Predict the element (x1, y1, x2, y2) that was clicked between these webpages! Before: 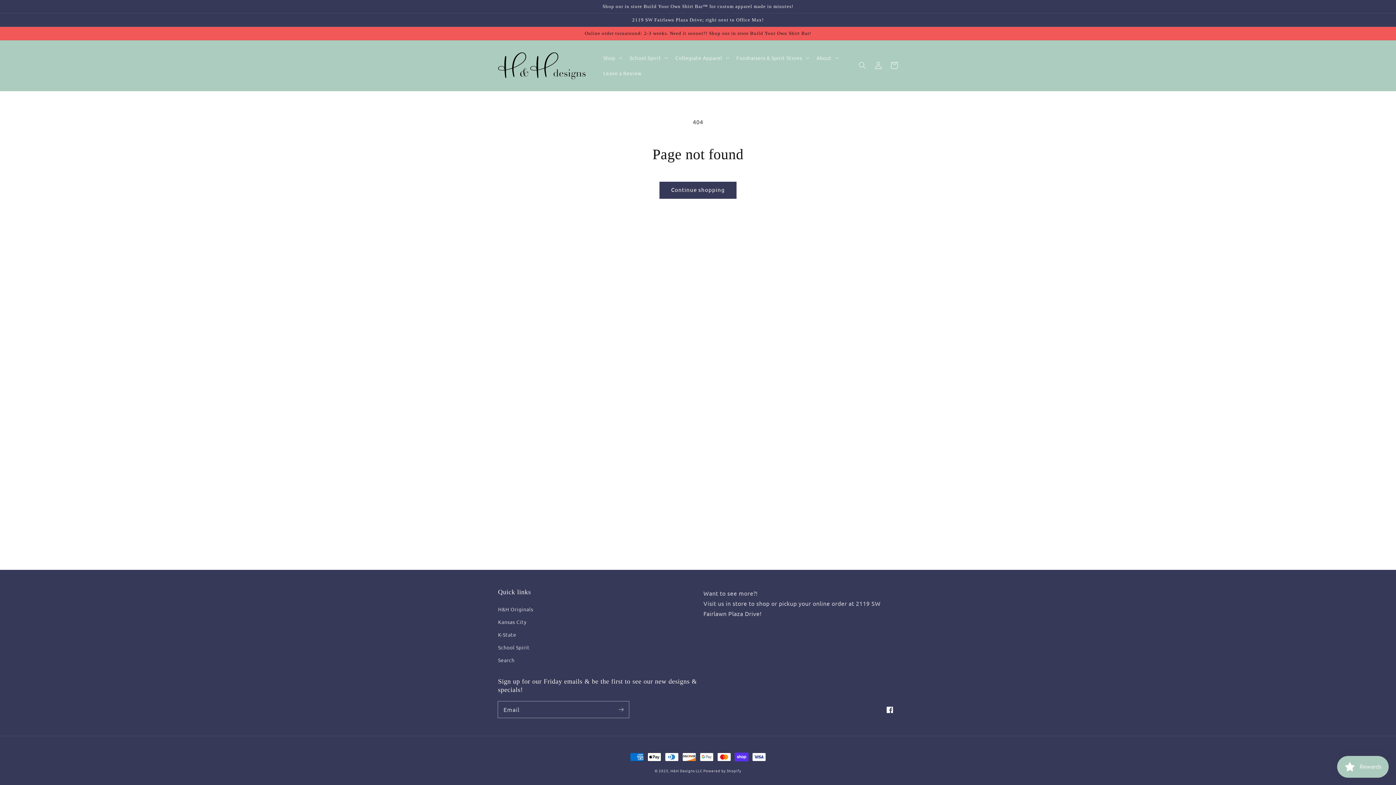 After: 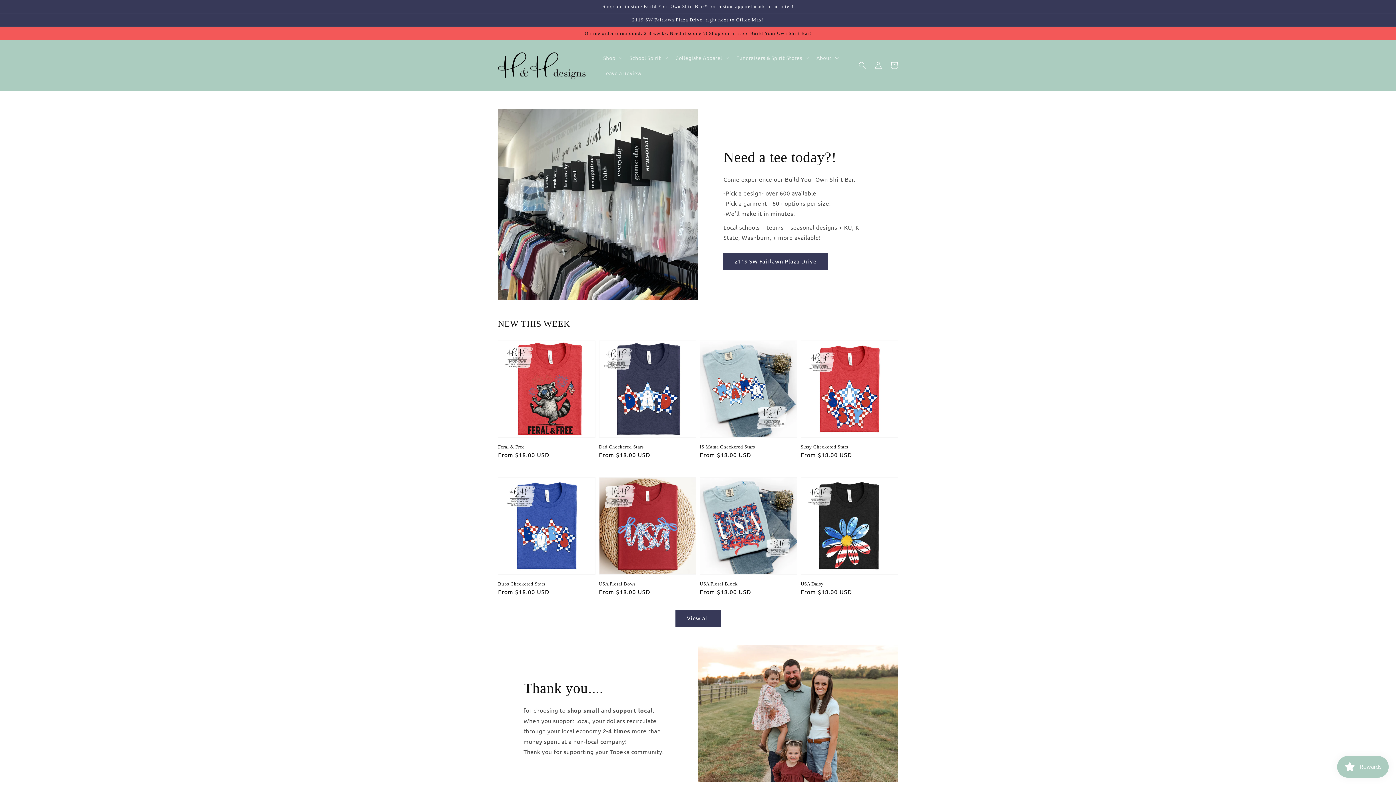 Action: label: H&H Designs LLC  bbox: (670, 768, 703, 773)